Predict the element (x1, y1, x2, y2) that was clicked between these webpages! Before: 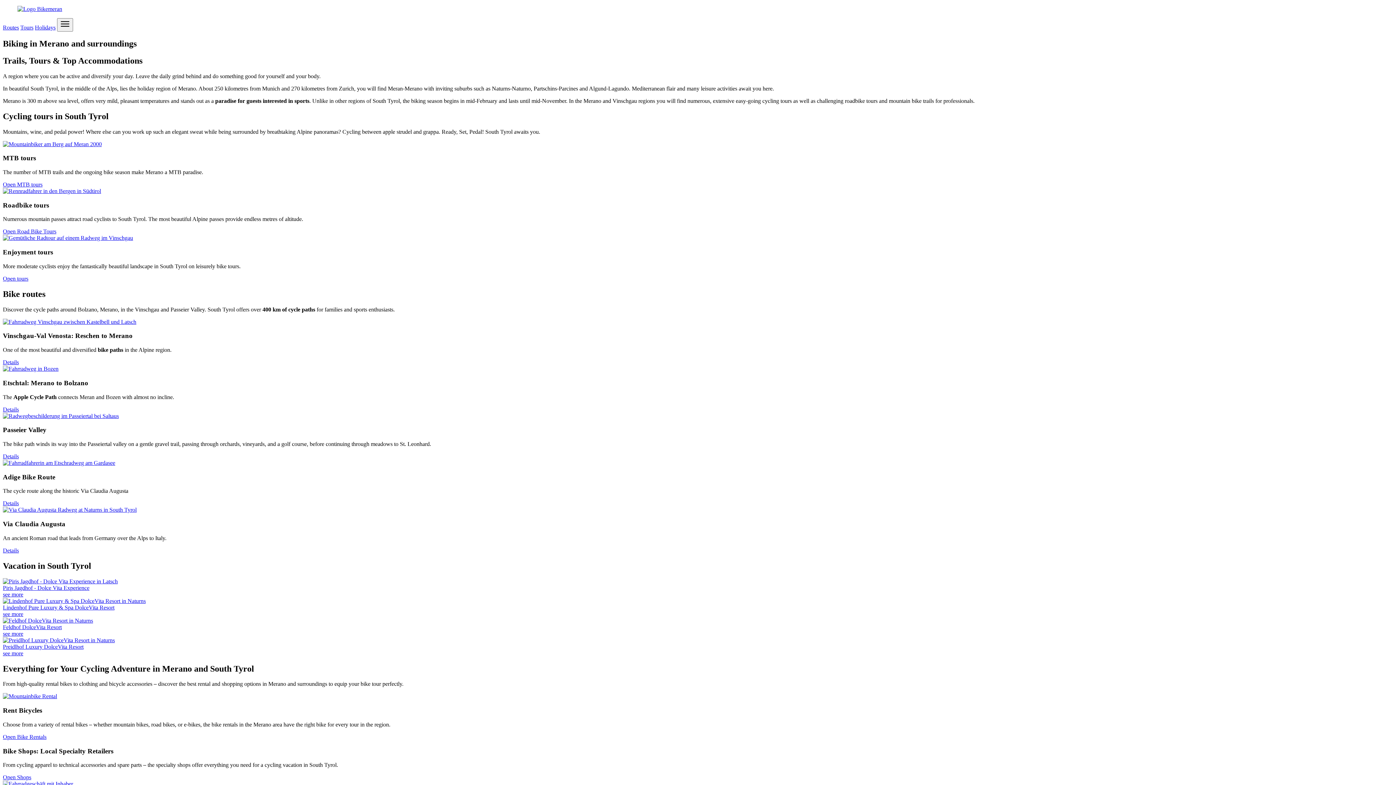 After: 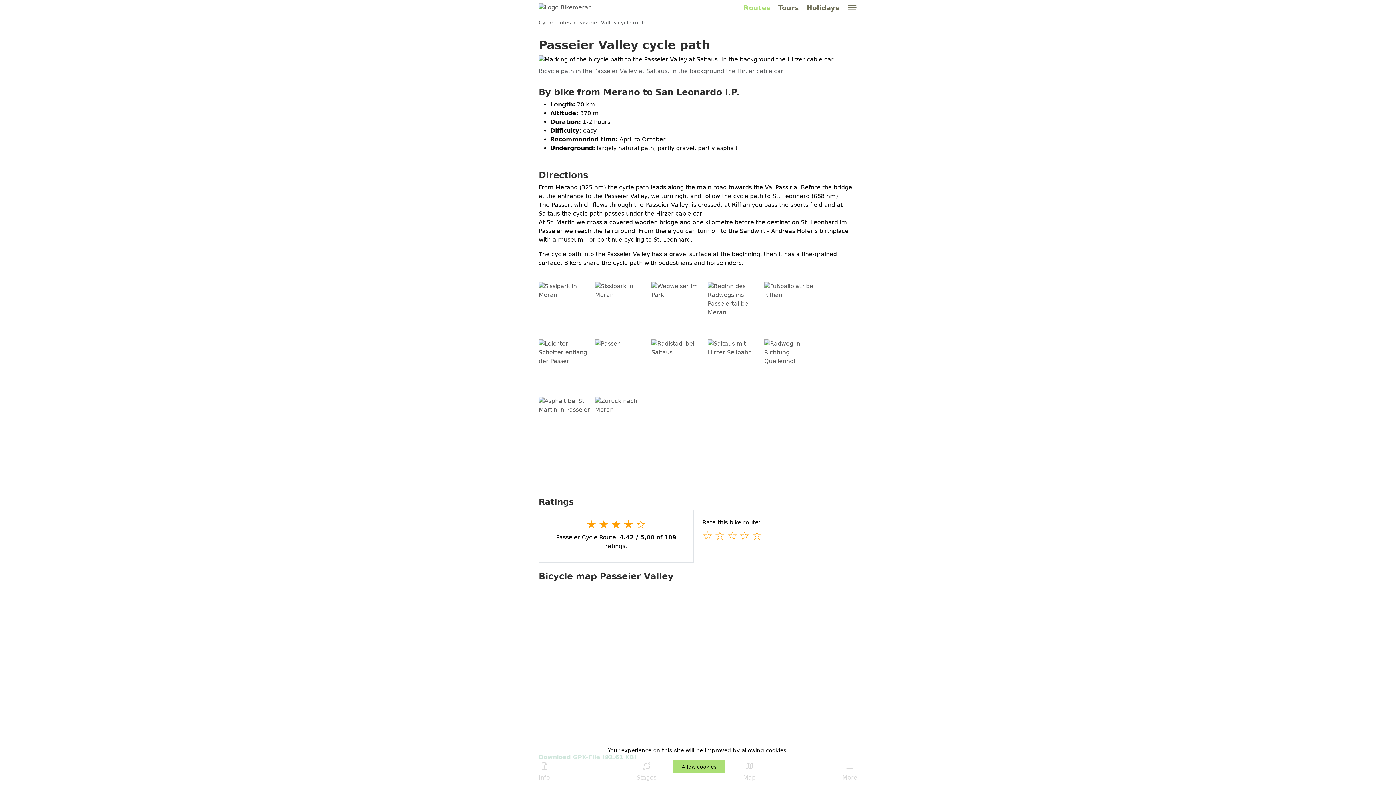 Action: bbox: (2, 412, 118, 419)